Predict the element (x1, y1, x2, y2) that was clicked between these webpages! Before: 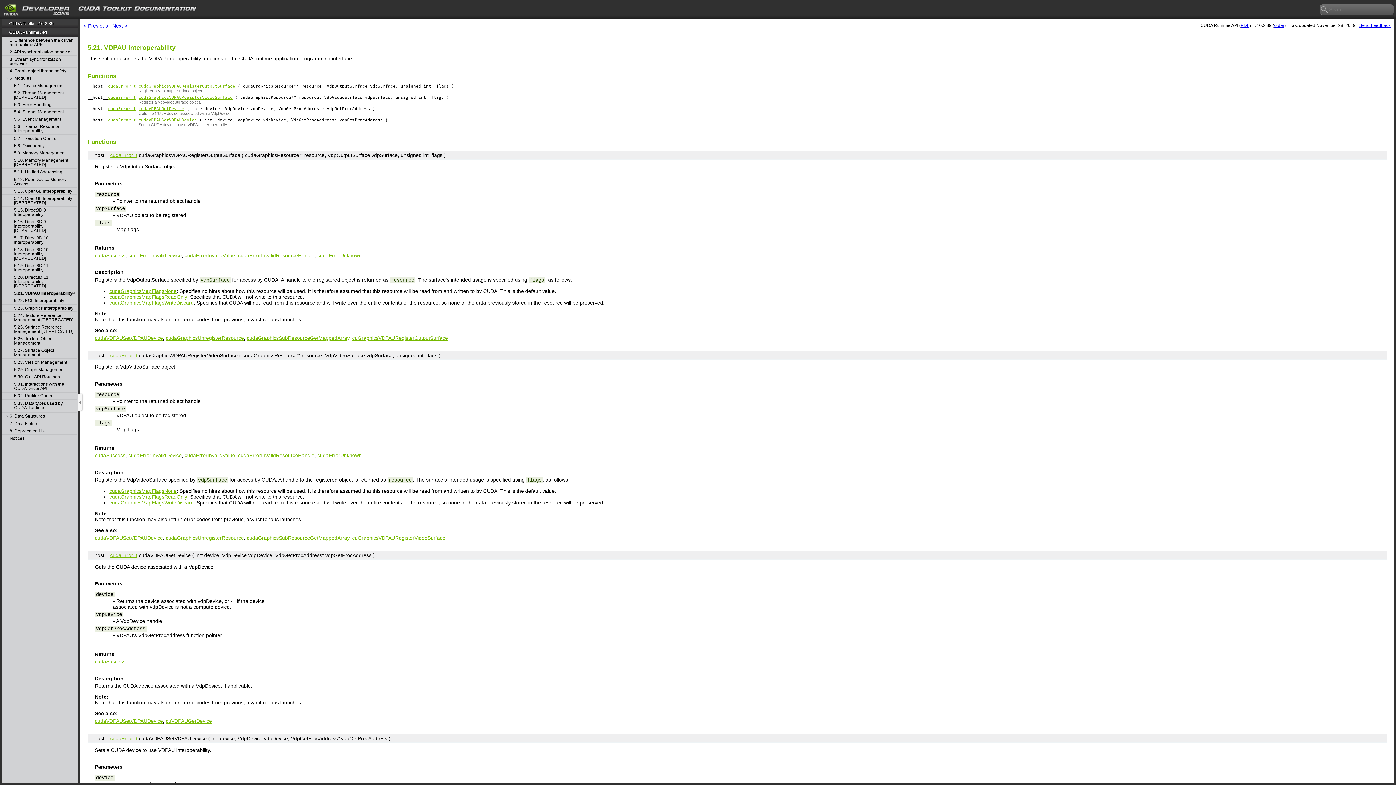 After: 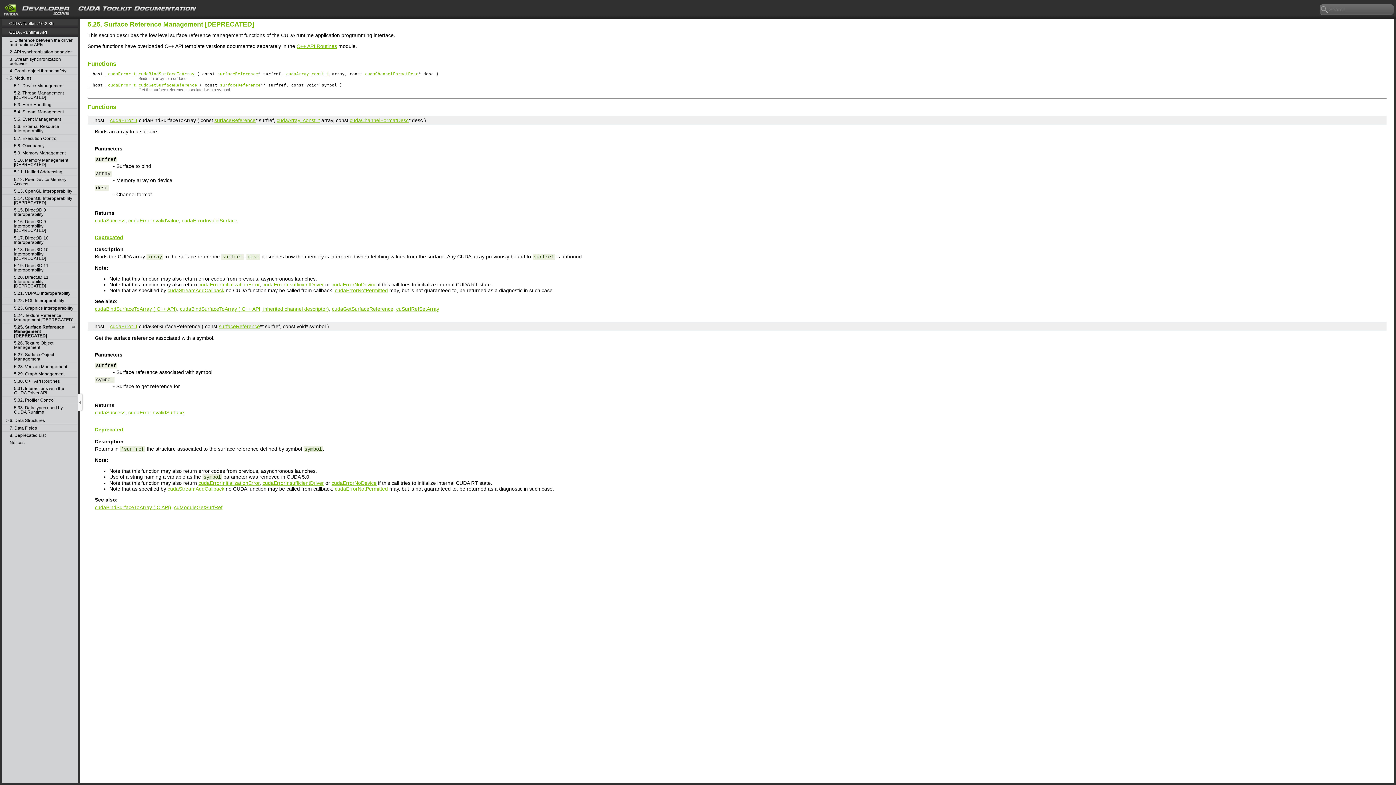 Action: bbox: (1, 325, 77, 333) label: 5.25. Surface Reference Management [DEPRECATED]